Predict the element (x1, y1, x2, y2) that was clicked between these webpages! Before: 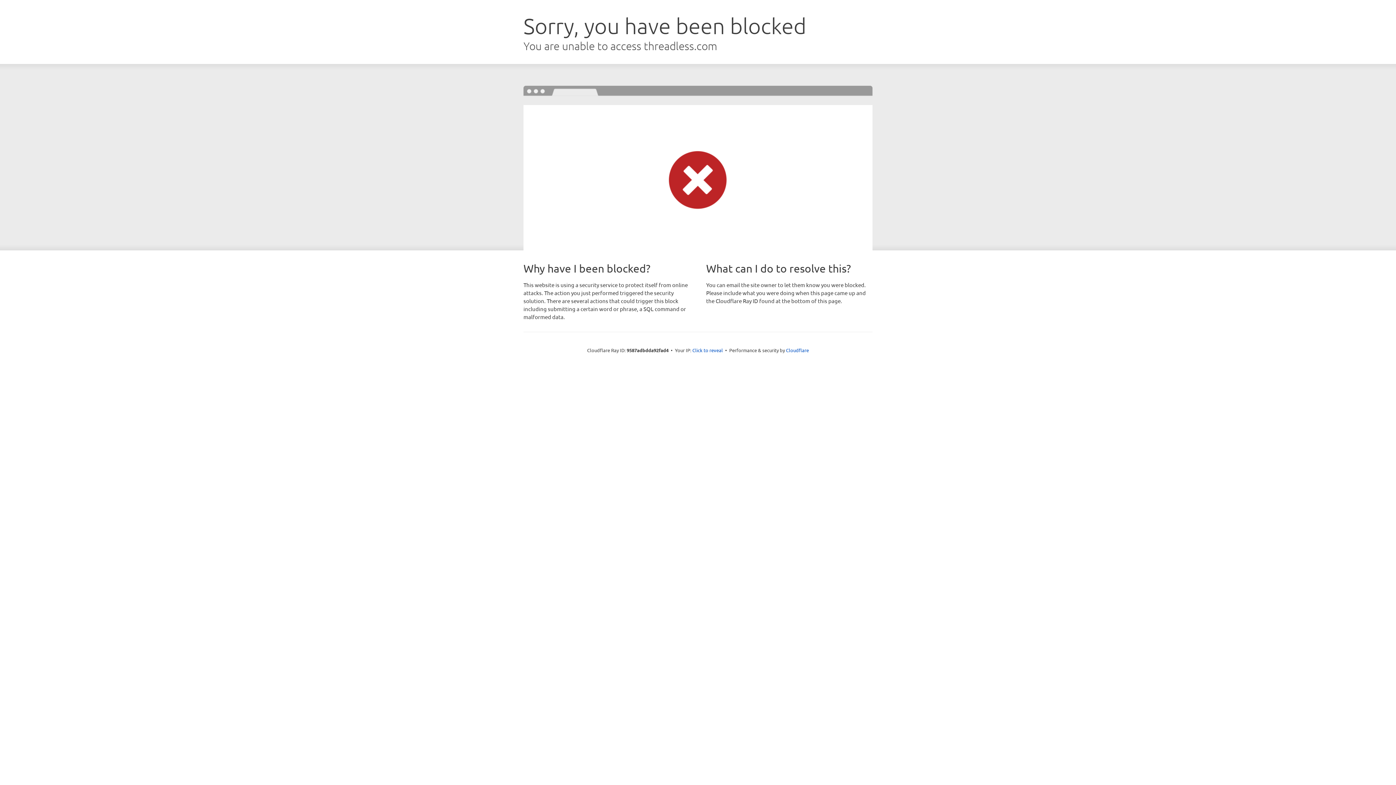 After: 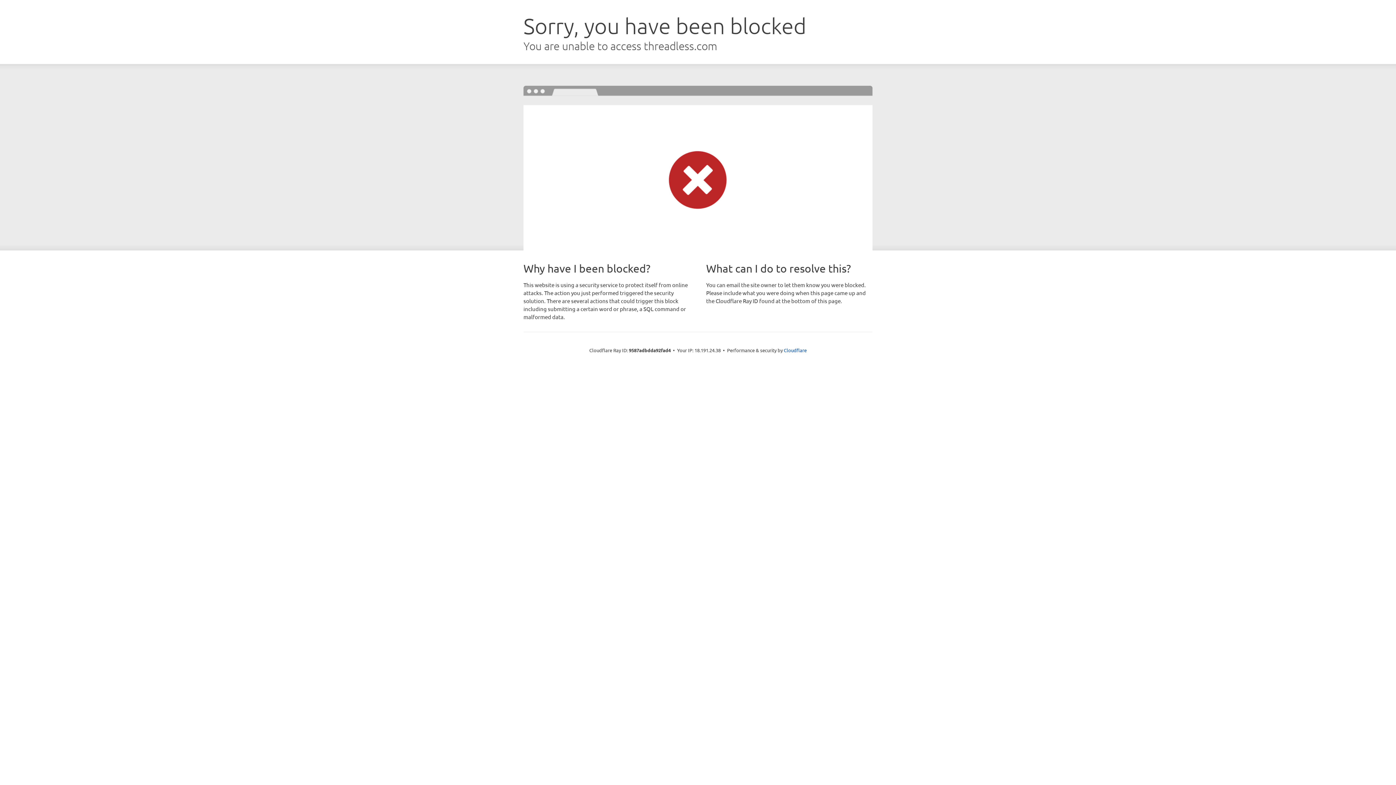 Action: bbox: (692, 346, 723, 353) label: Click to reveal